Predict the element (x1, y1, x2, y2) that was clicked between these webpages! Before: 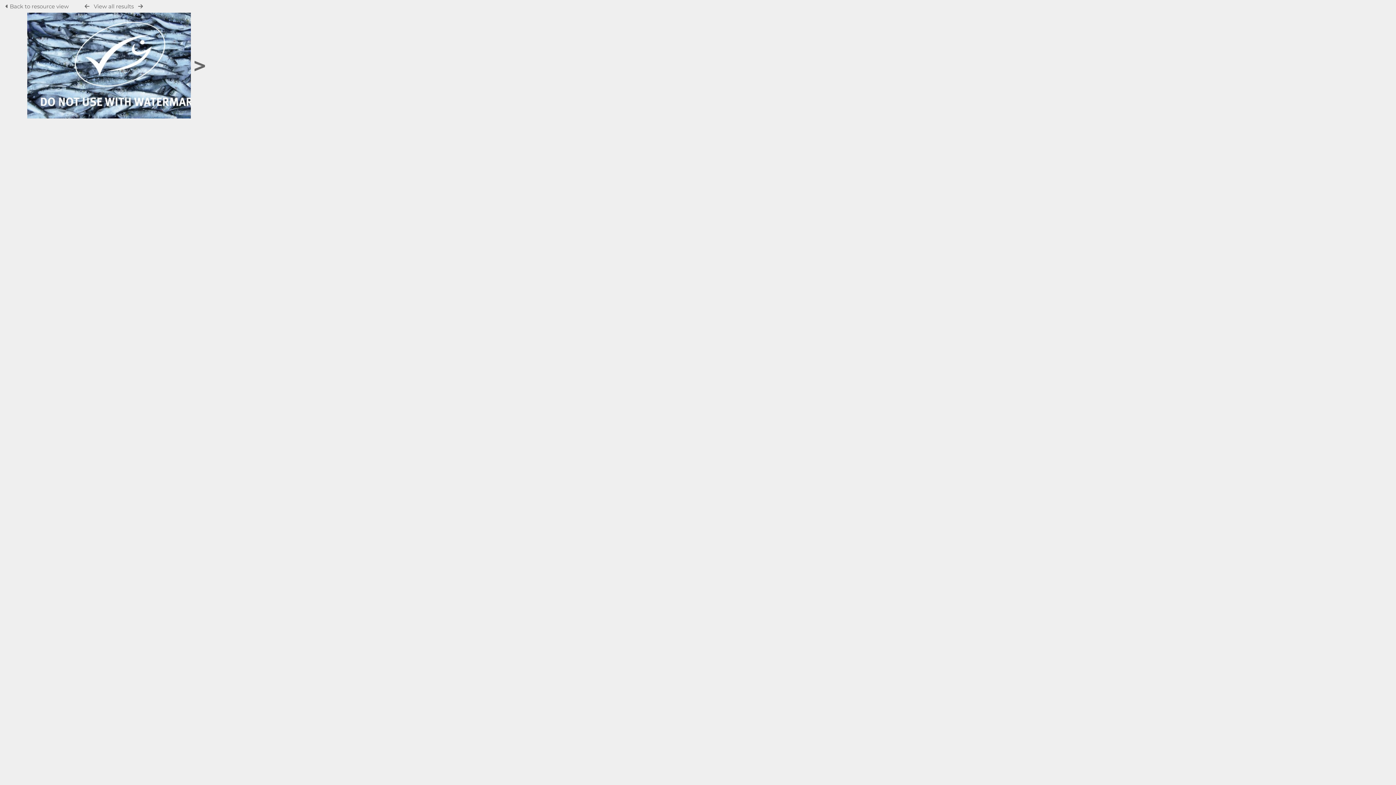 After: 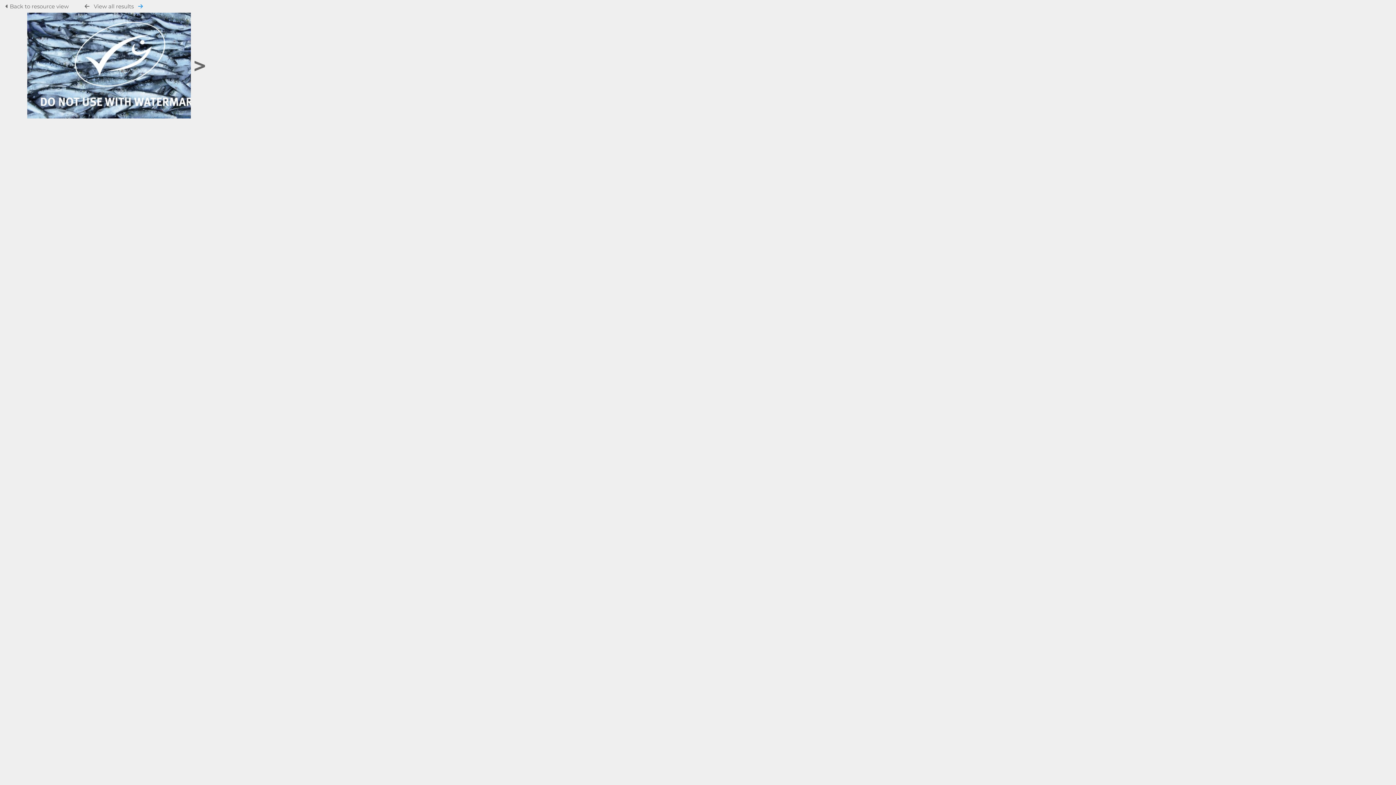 Action: bbox: (138, 3, 142, 9)